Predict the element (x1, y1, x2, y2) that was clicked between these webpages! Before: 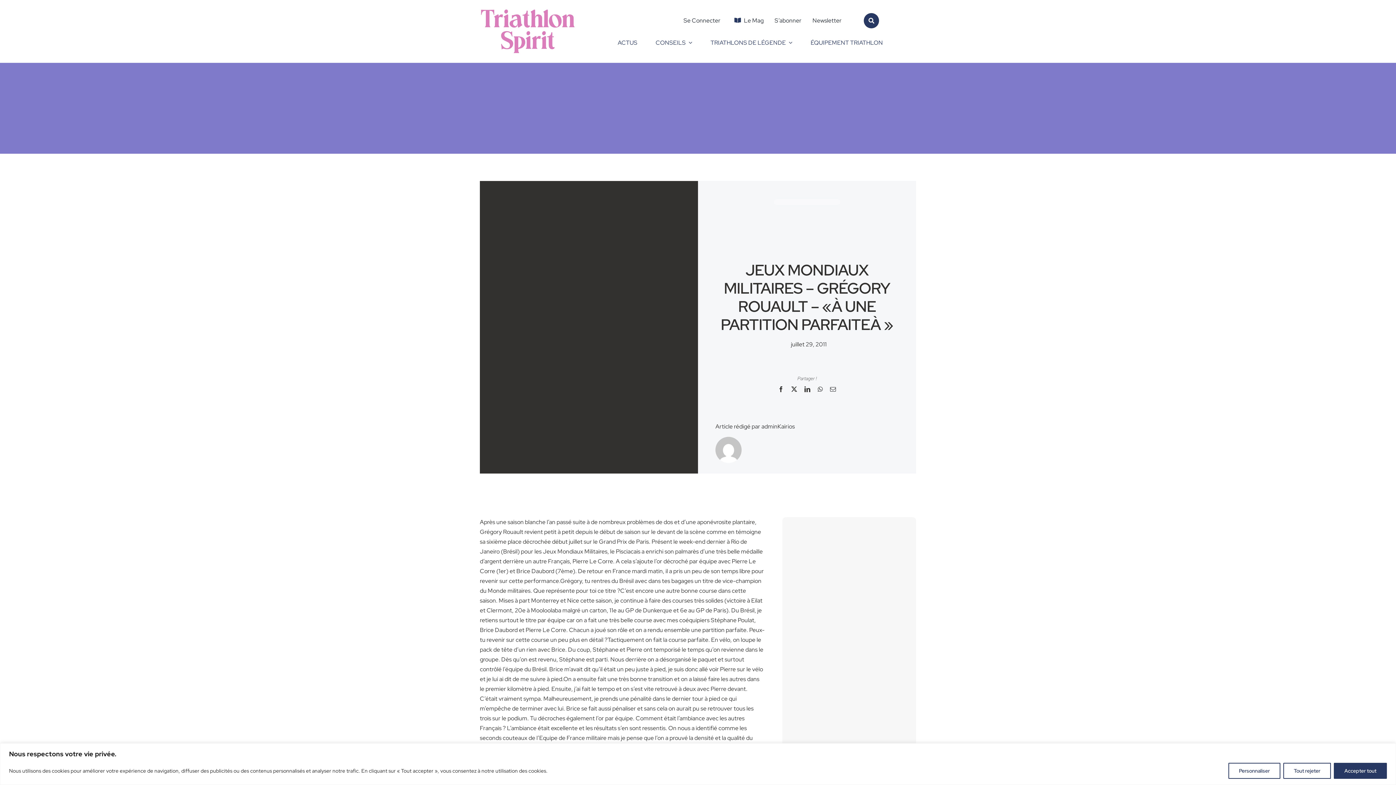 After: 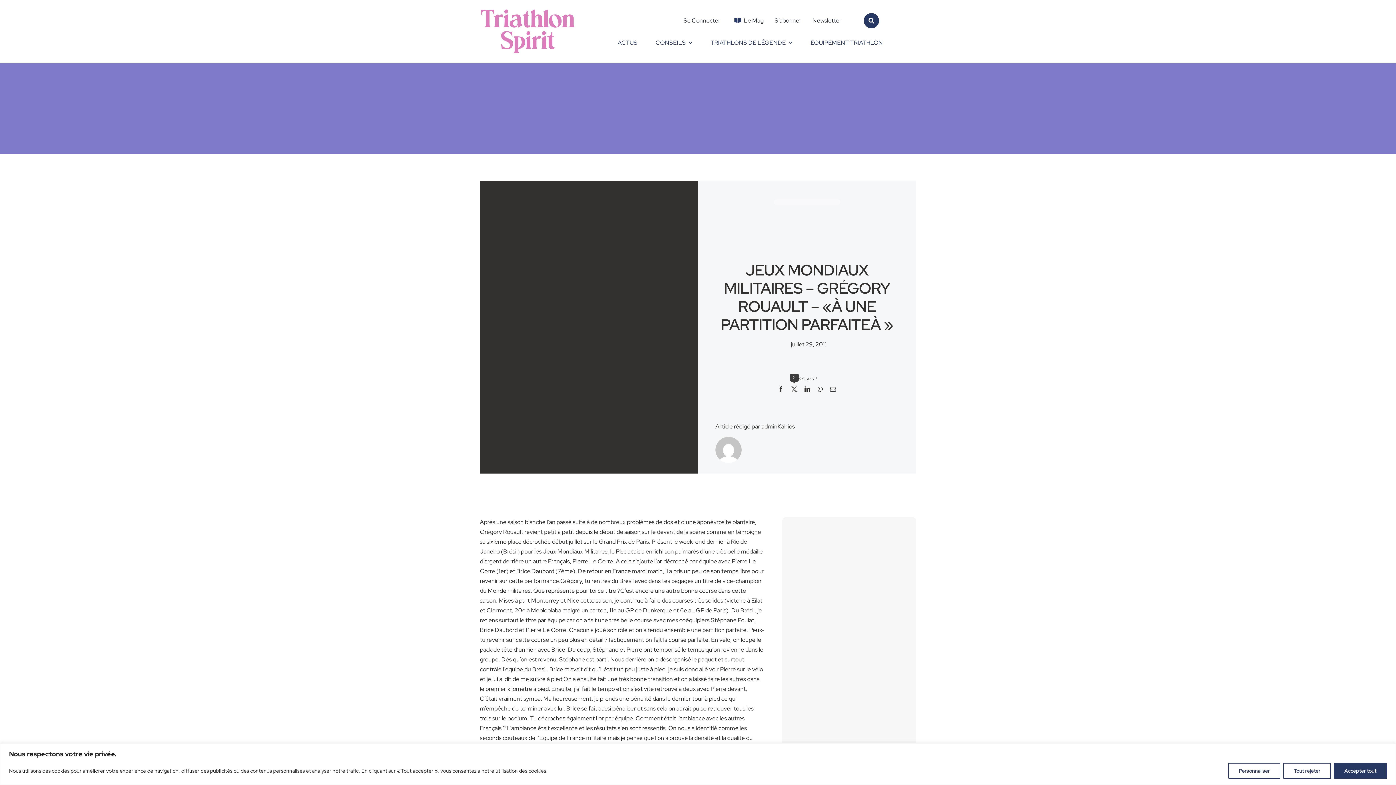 Action: bbox: (787, 384, 801, 394) label: X